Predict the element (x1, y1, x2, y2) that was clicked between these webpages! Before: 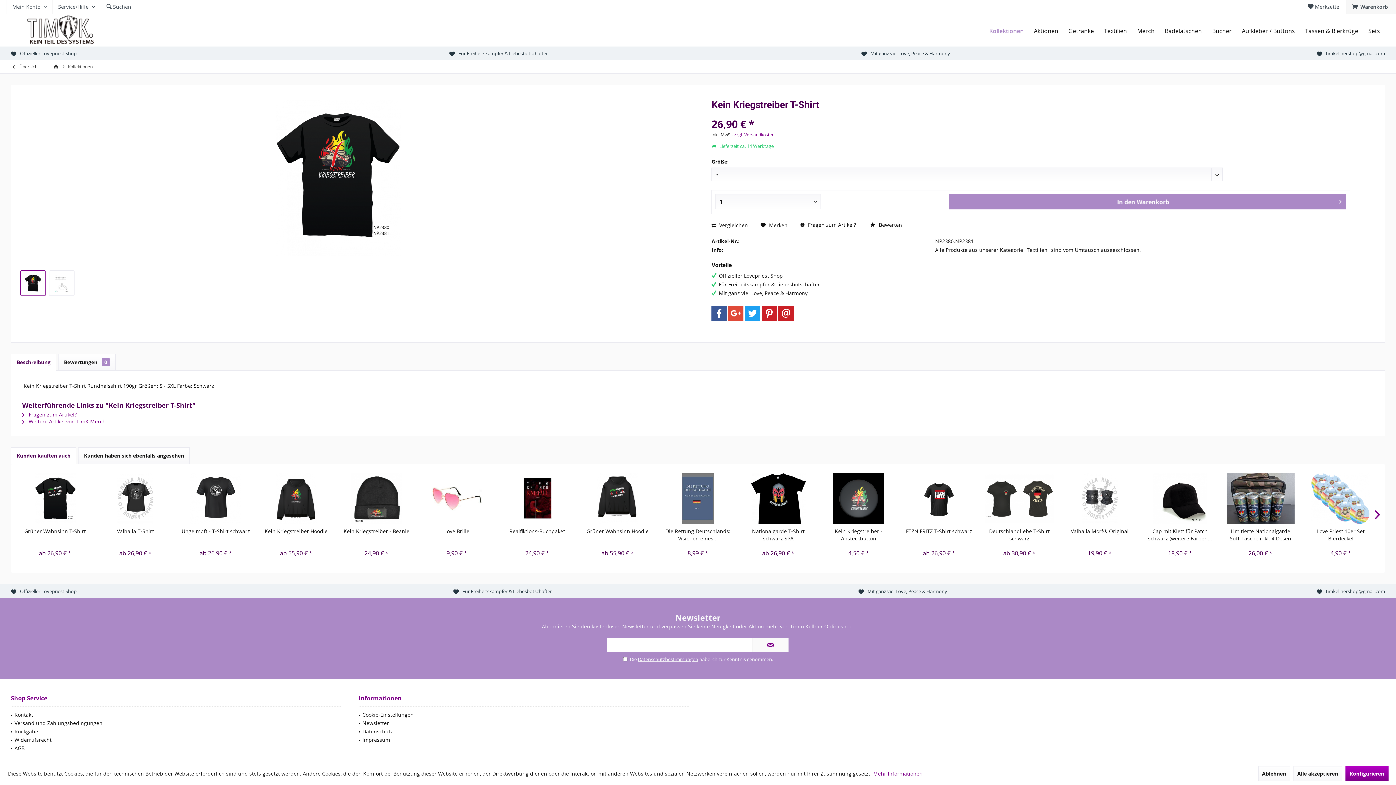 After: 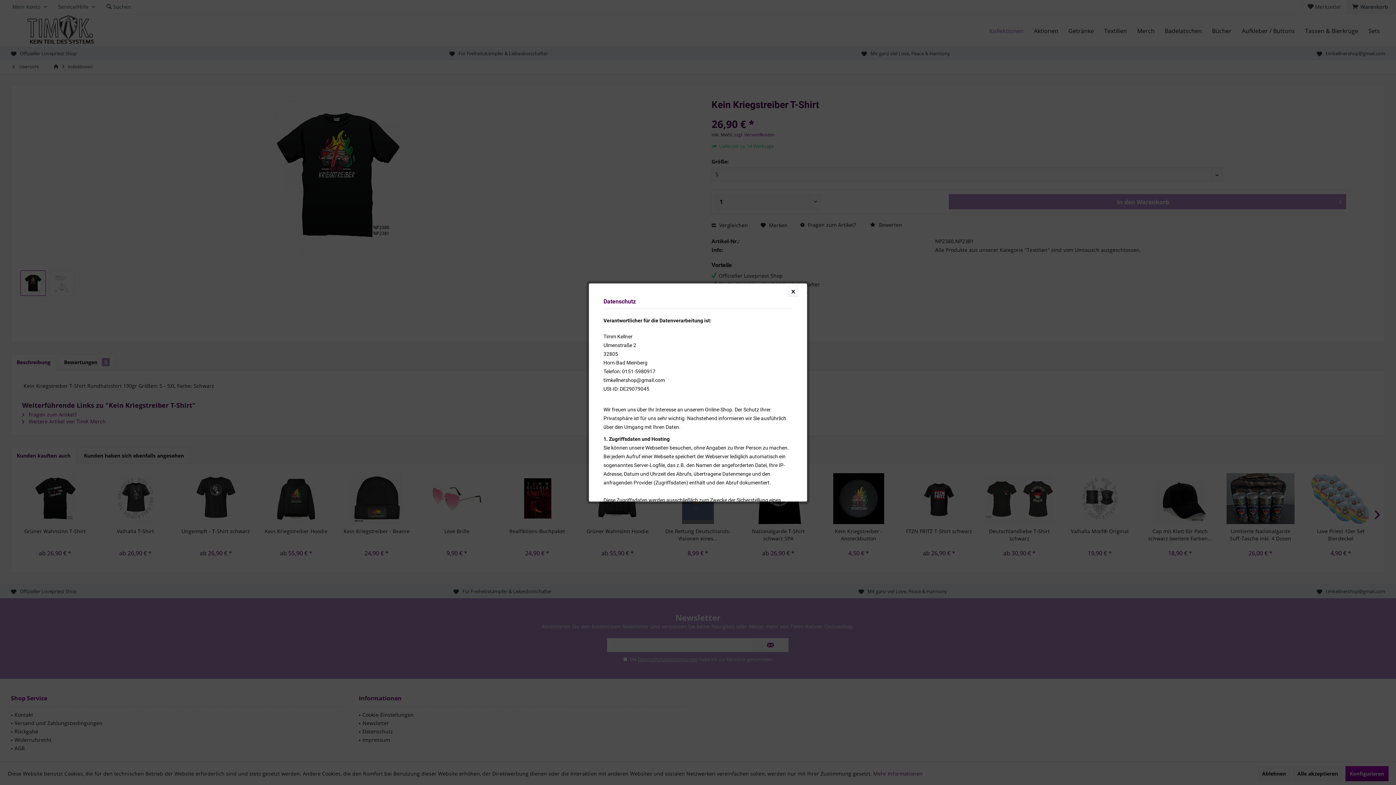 Action: label: Datenschutzbestimmungen bbox: (638, 656, 698, 662)